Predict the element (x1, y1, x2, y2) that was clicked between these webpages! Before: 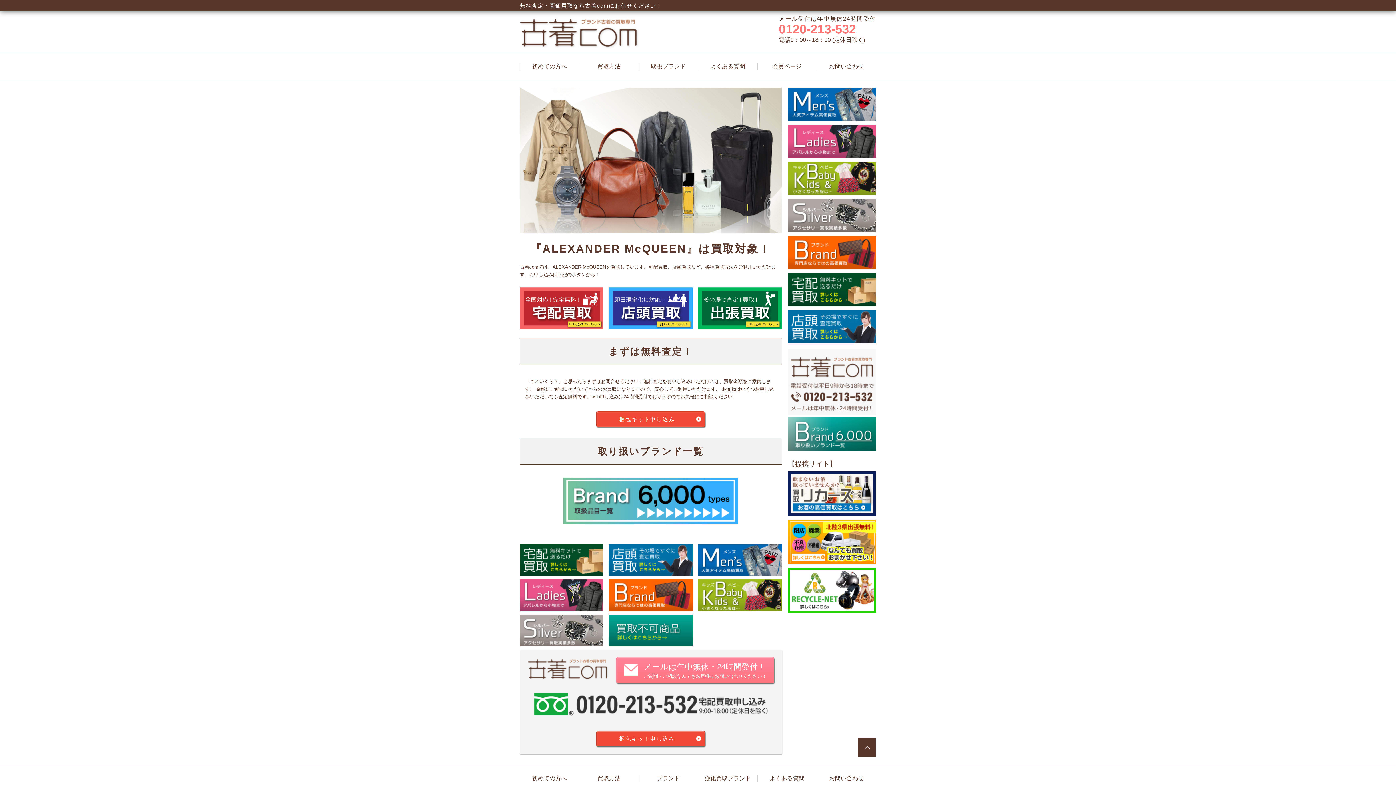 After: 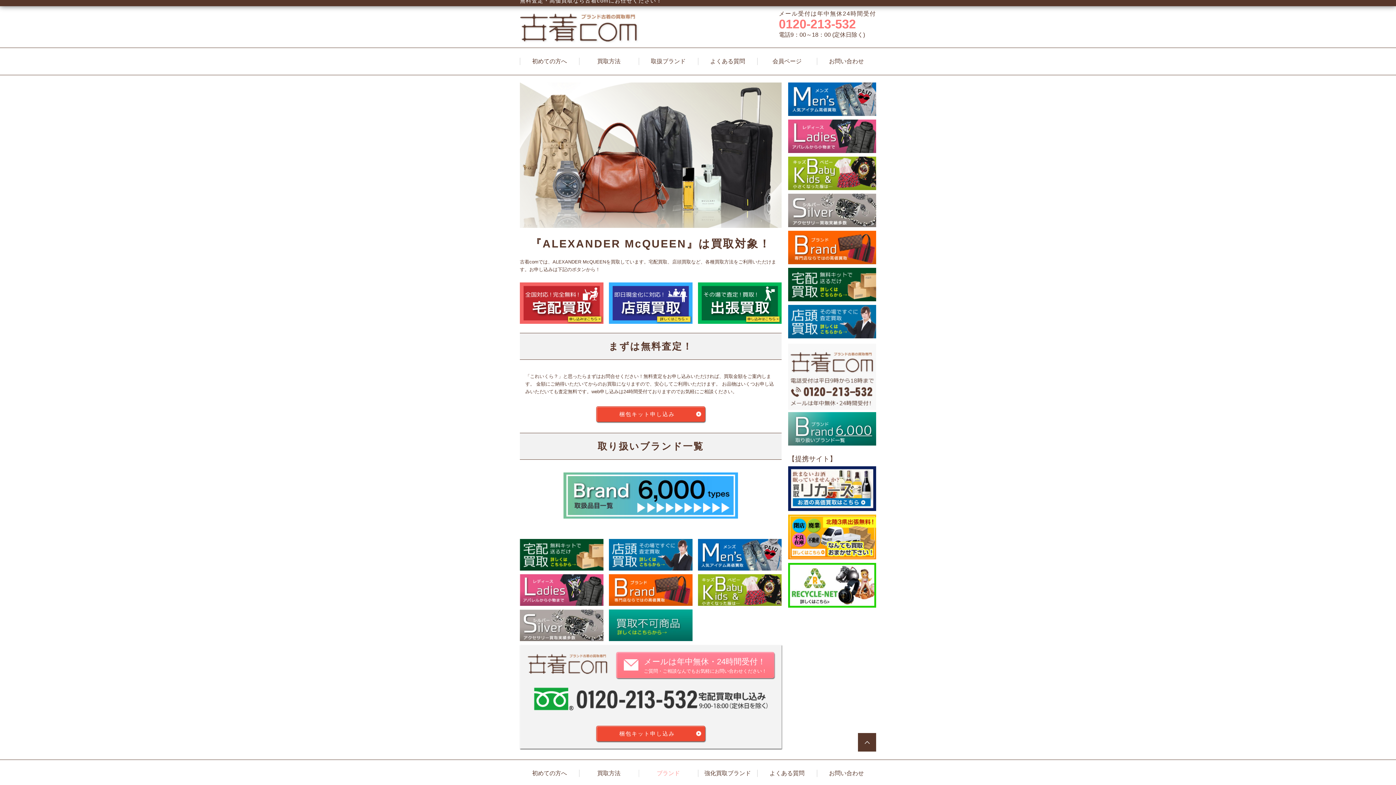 Action: label: ブランド bbox: (638, 767, 698, 790)